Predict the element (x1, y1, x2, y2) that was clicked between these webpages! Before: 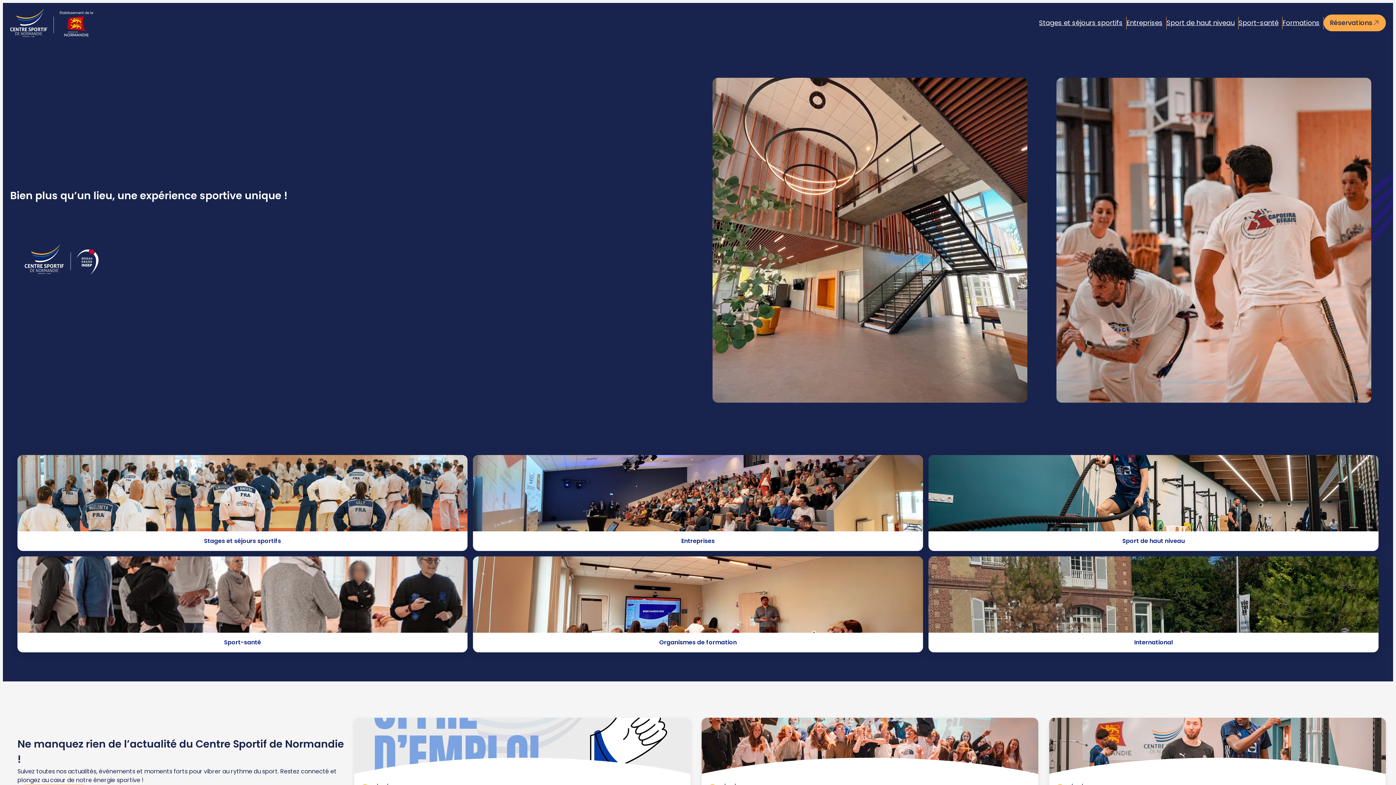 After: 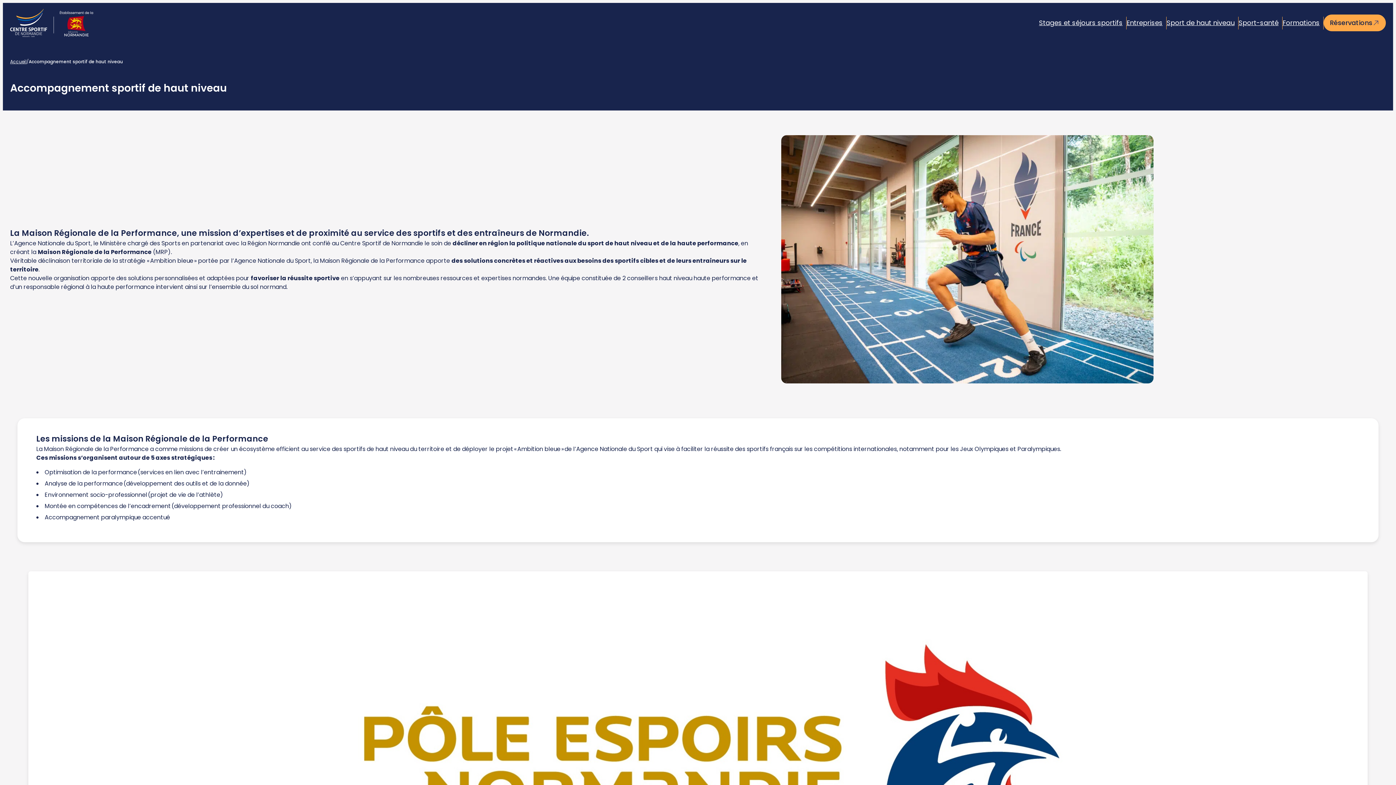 Action: label: Sport de haut niveau bbox: (1166, 16, 1234, 29)